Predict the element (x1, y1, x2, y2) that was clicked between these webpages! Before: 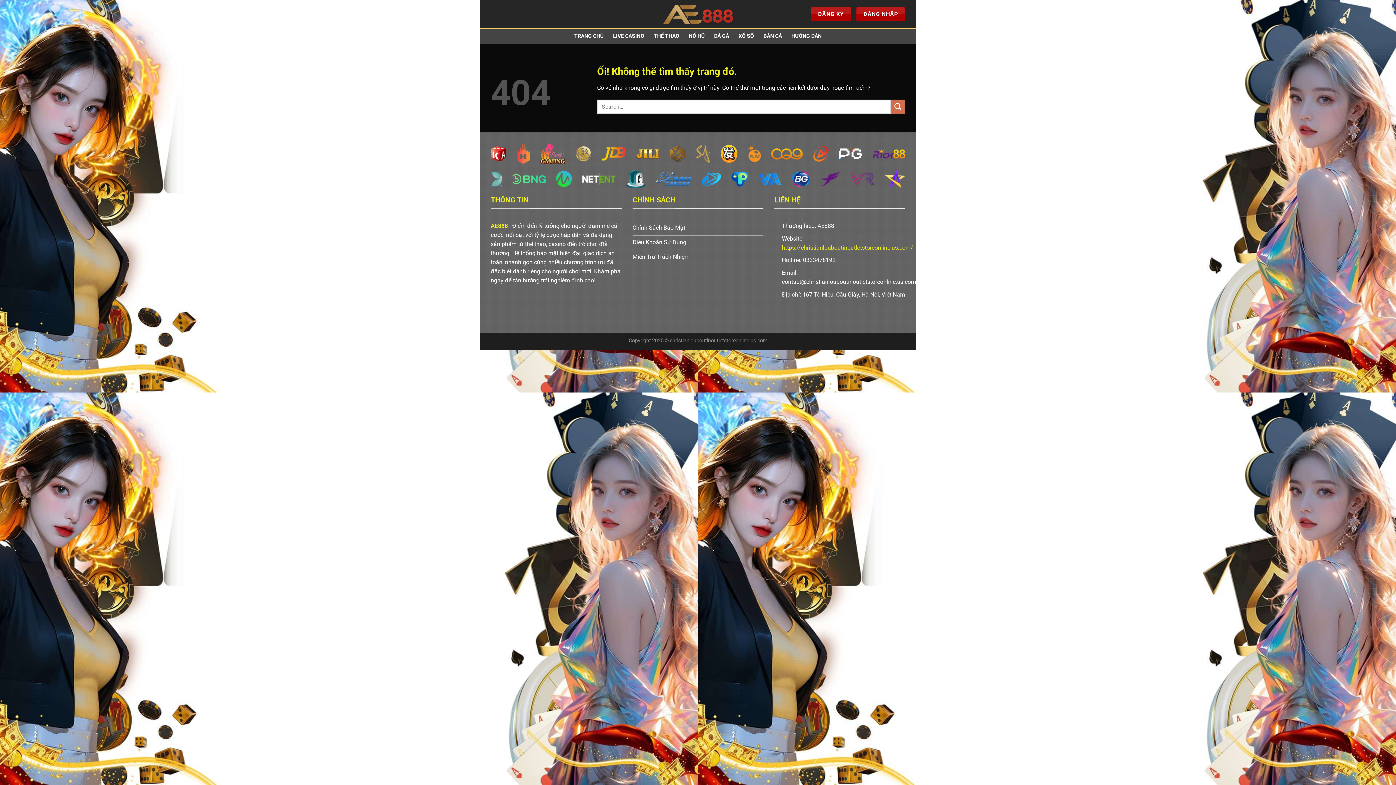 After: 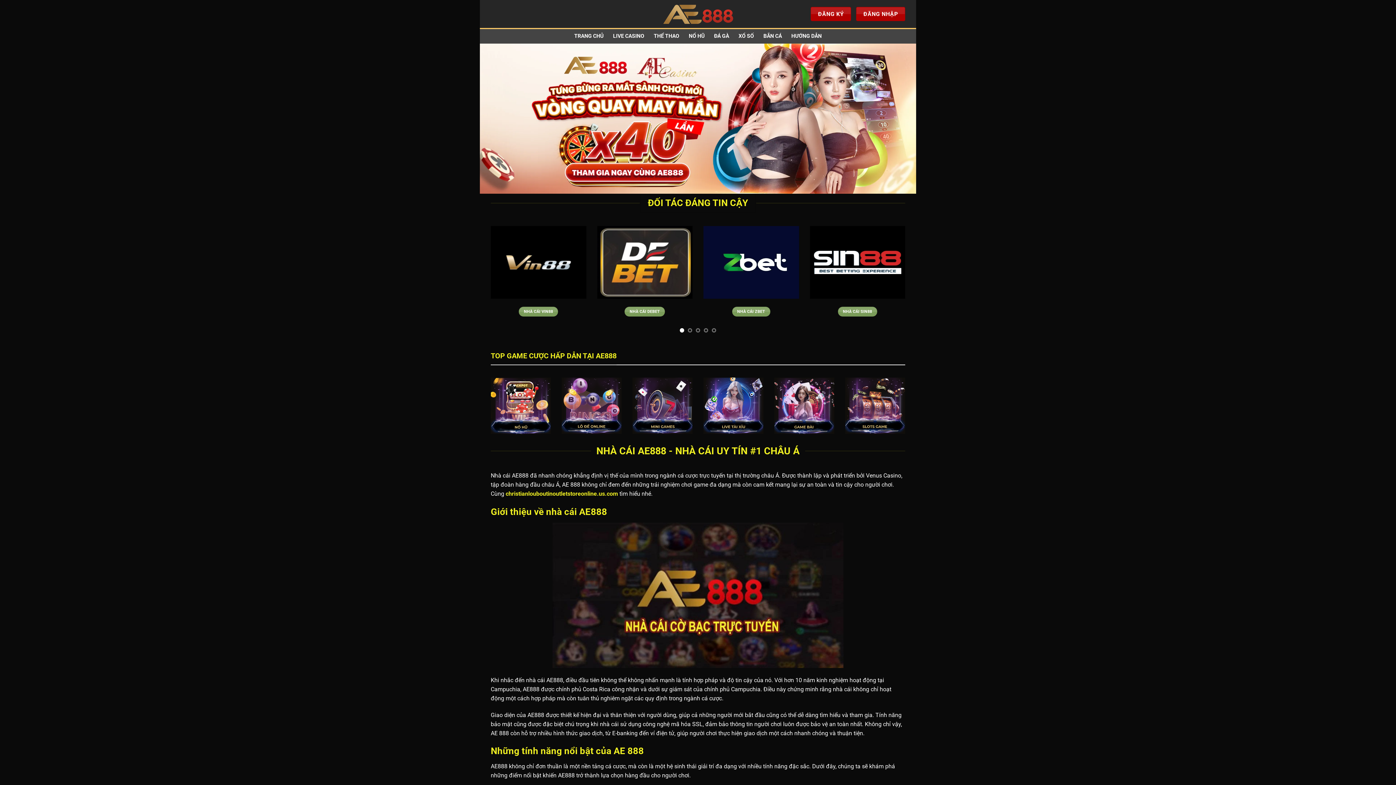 Action: bbox: (661, 1, 734, 26)